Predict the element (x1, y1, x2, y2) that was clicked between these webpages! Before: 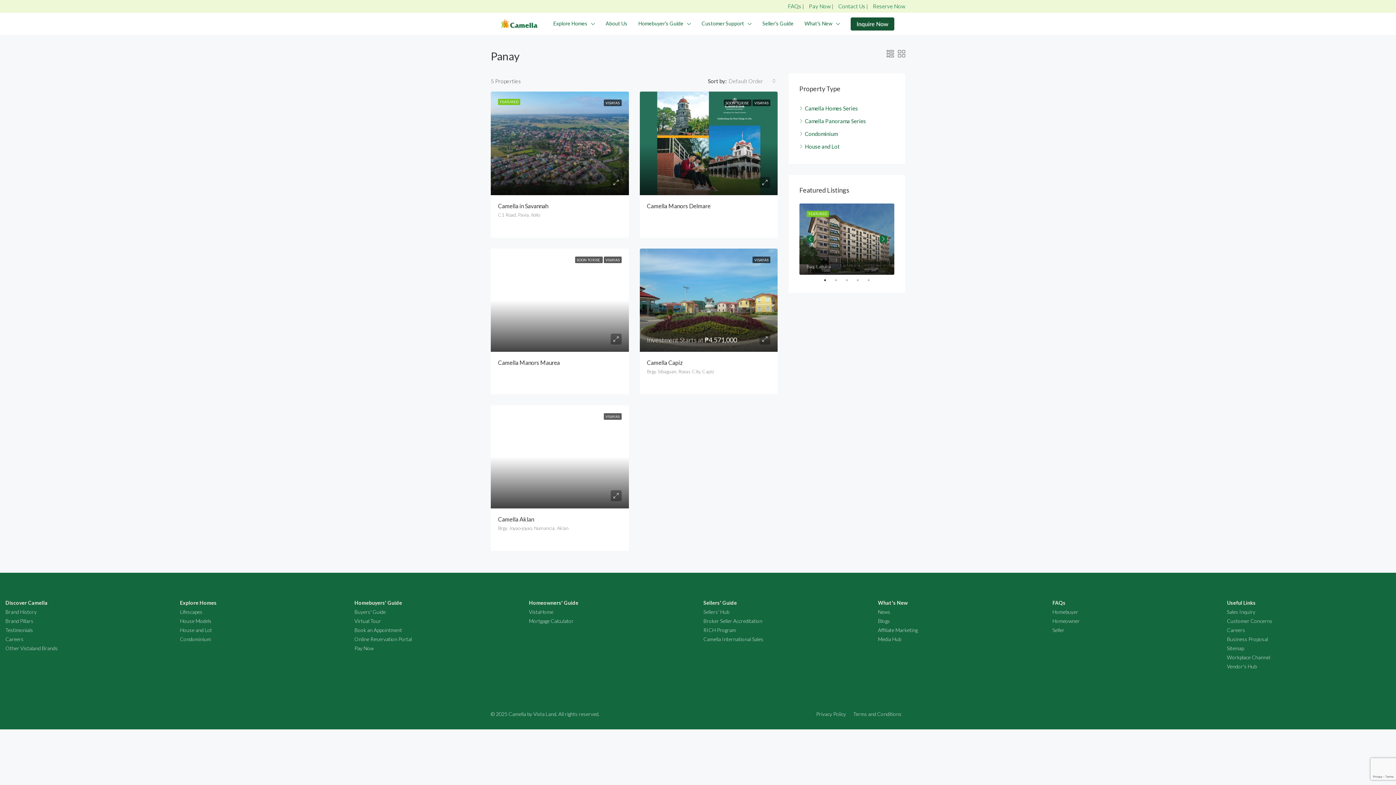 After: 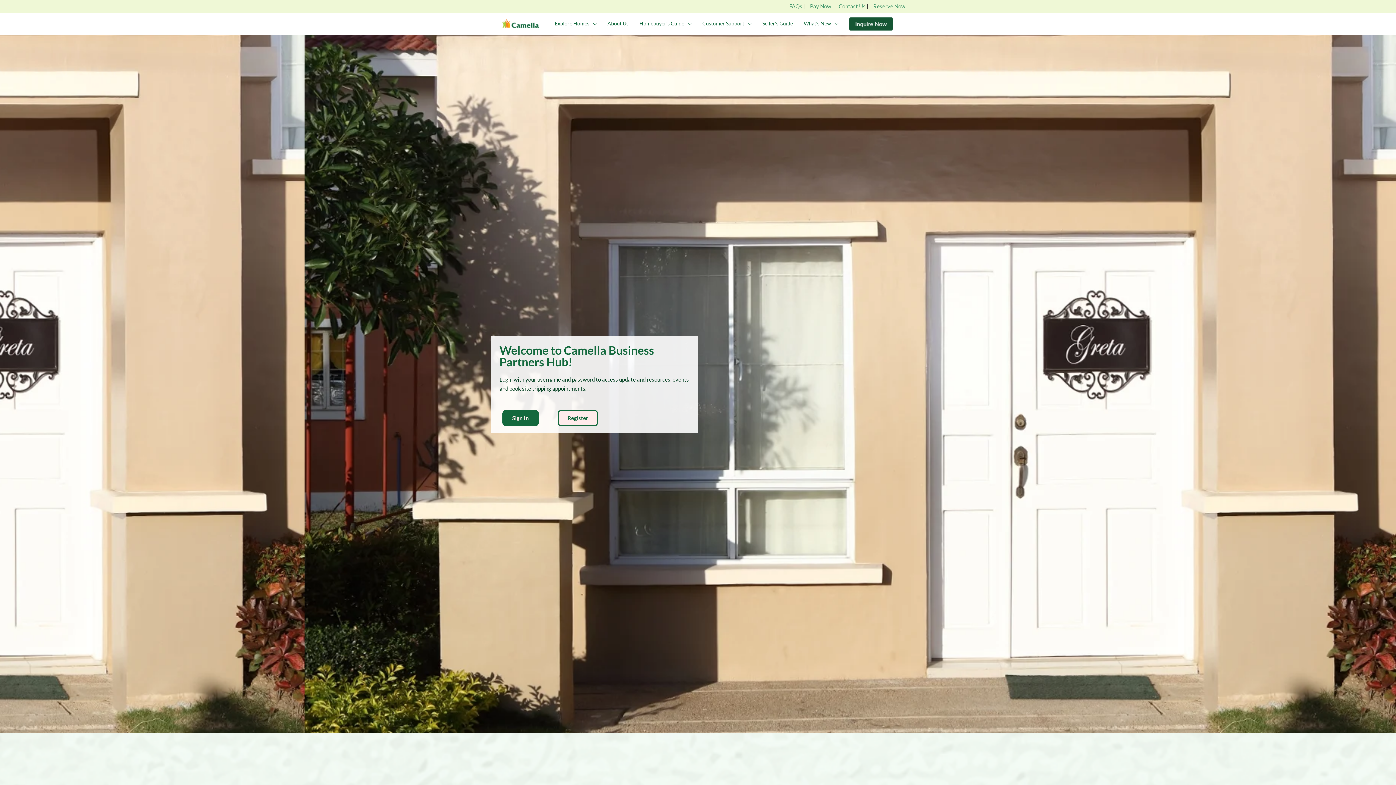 Action: bbox: (703, 608, 737, 614) label: Sellers' Guide